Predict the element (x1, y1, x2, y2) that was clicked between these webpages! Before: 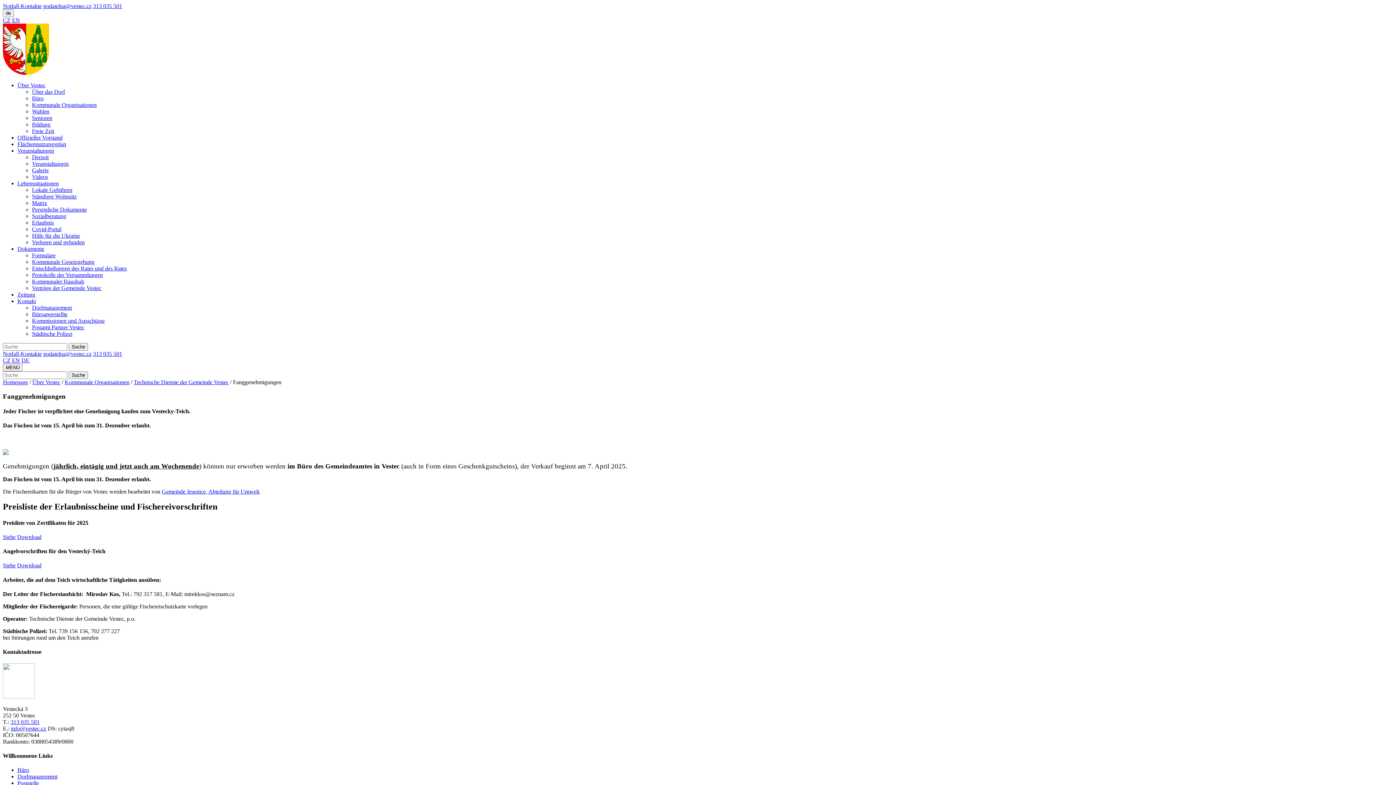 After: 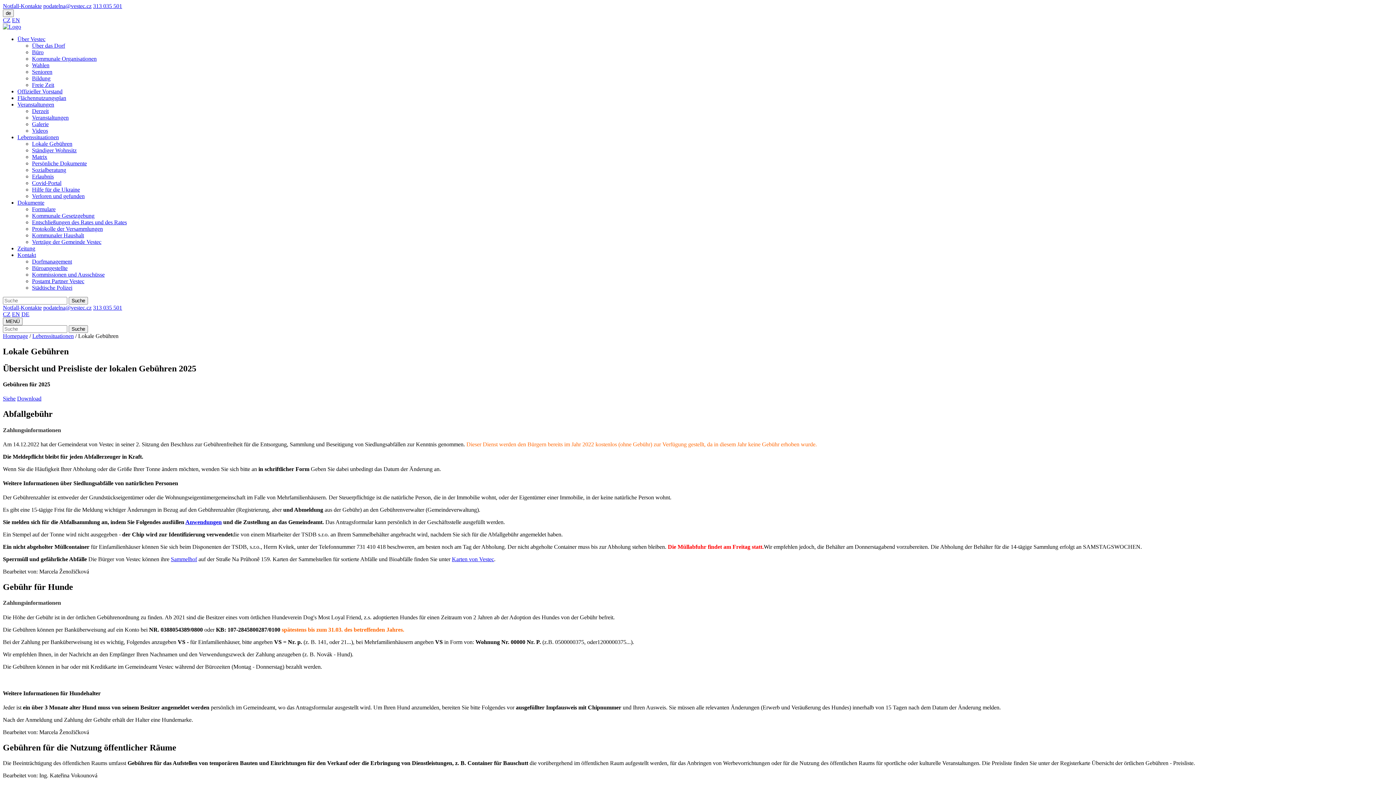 Action: bbox: (32, 186, 72, 193) label: Lokale Gebühren